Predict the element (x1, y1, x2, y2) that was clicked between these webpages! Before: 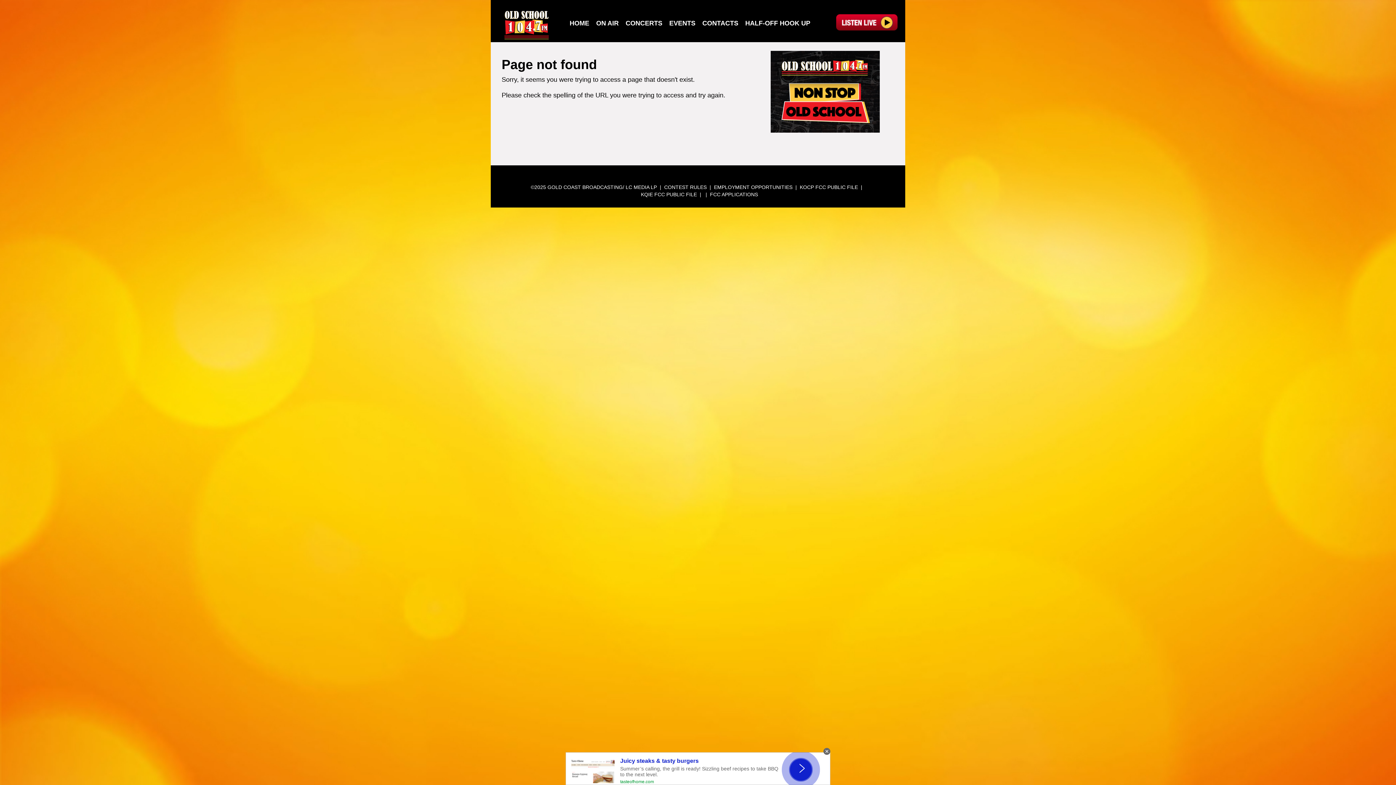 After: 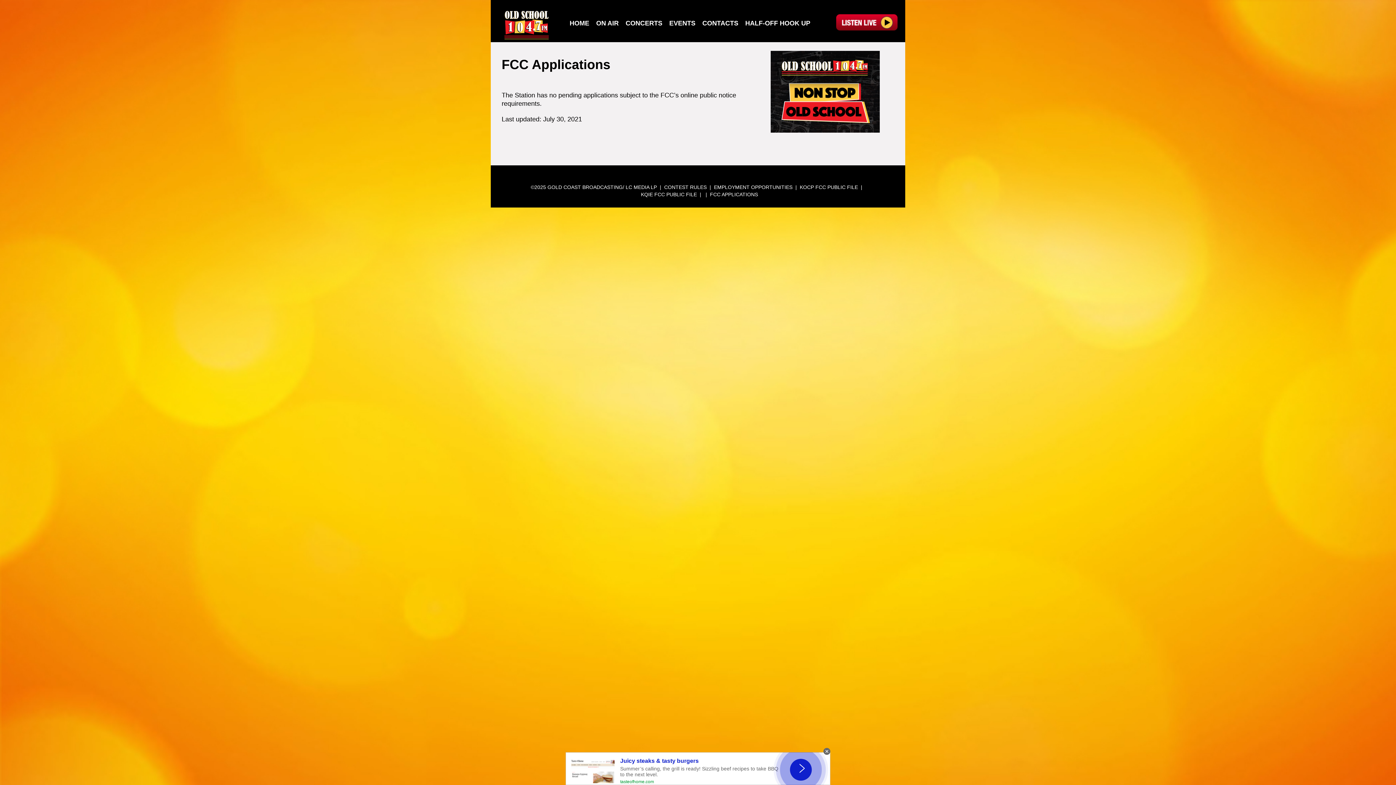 Action: label: FCC APPLICATIONS bbox: (710, 191, 758, 197)